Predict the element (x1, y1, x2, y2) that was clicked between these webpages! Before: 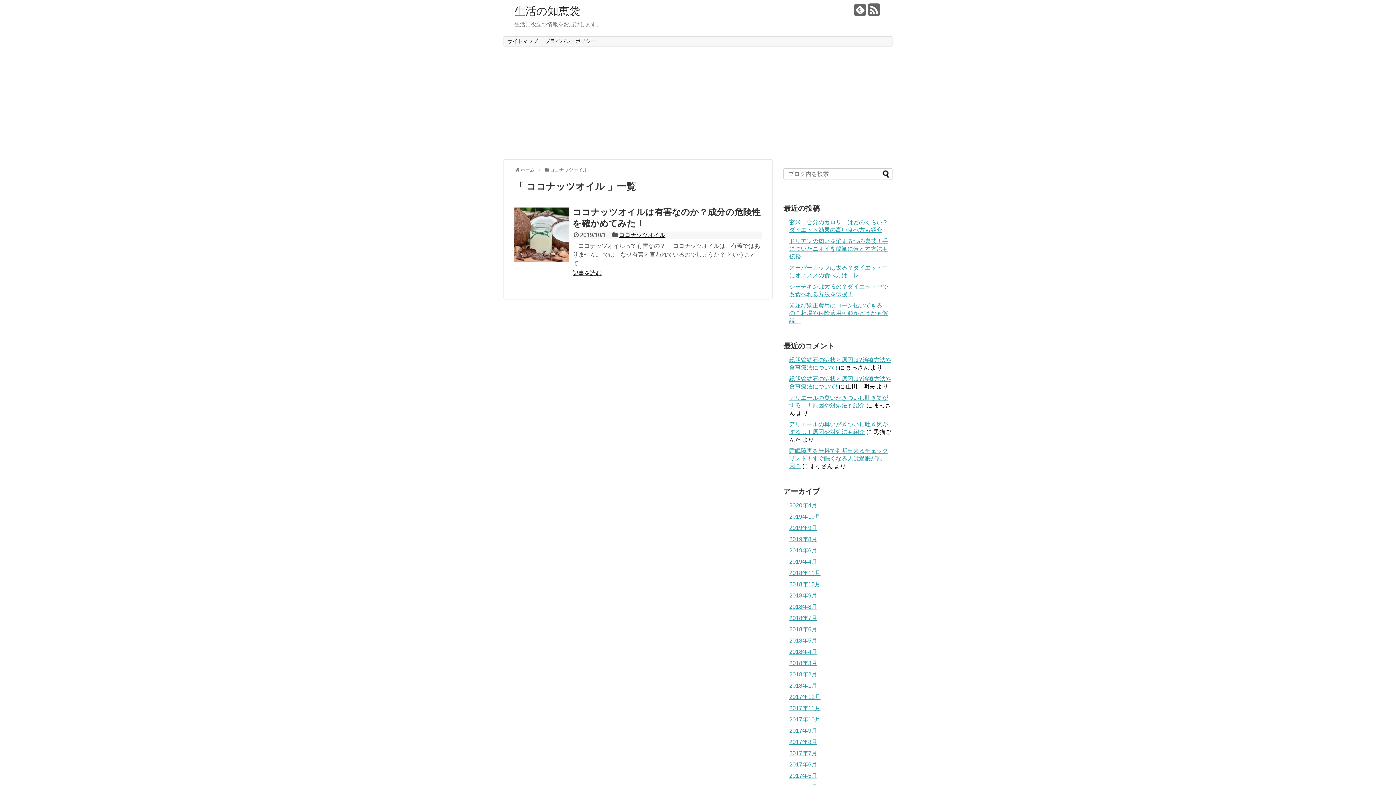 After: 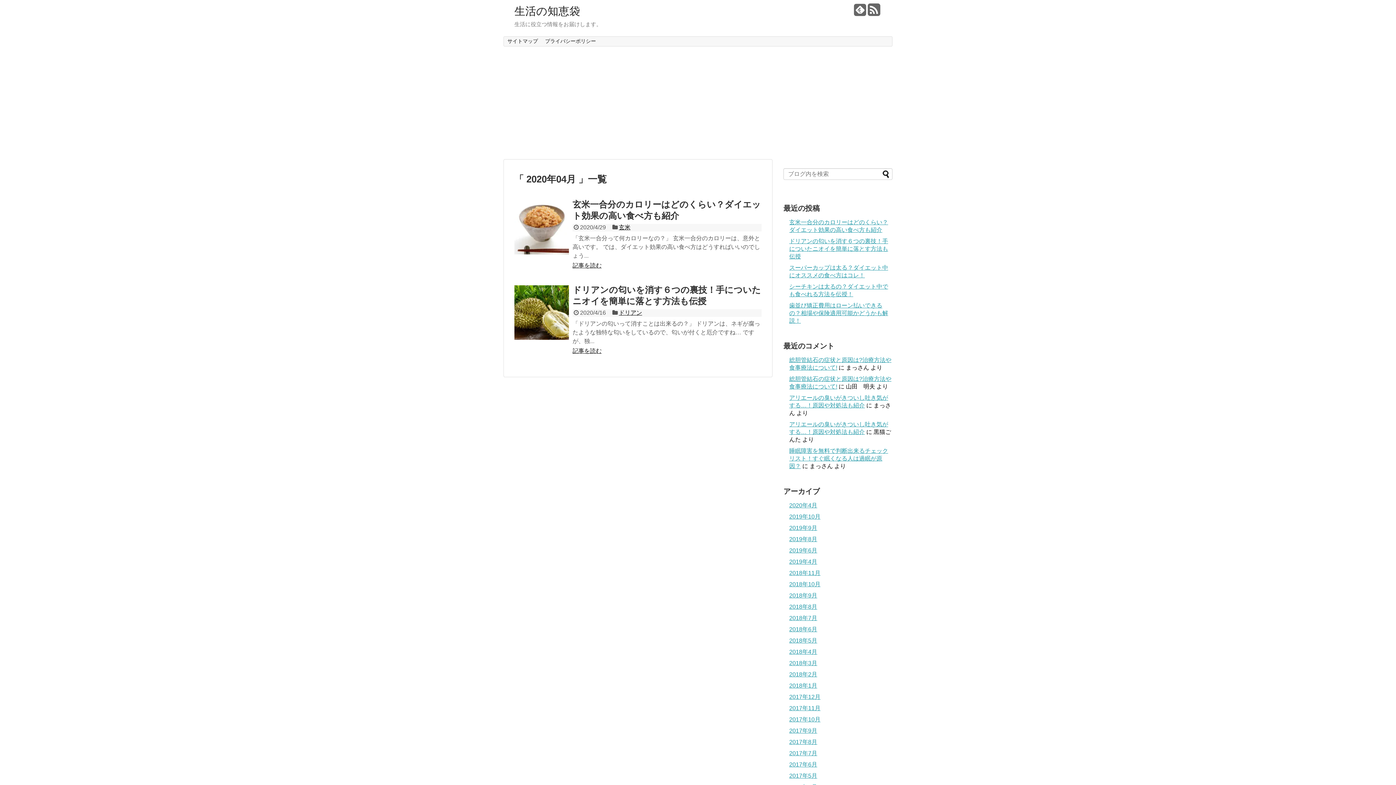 Action: label: 2020年4月 bbox: (789, 502, 817, 508)